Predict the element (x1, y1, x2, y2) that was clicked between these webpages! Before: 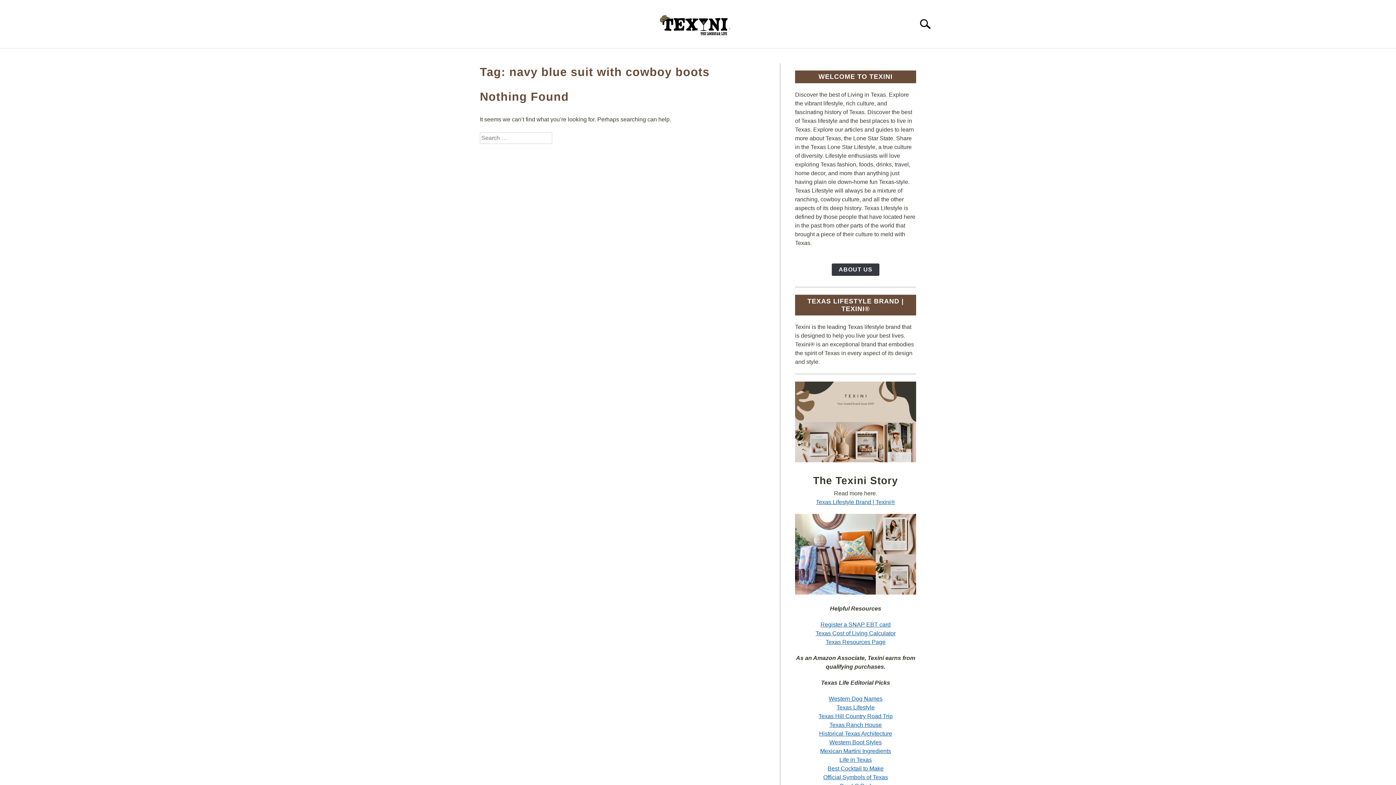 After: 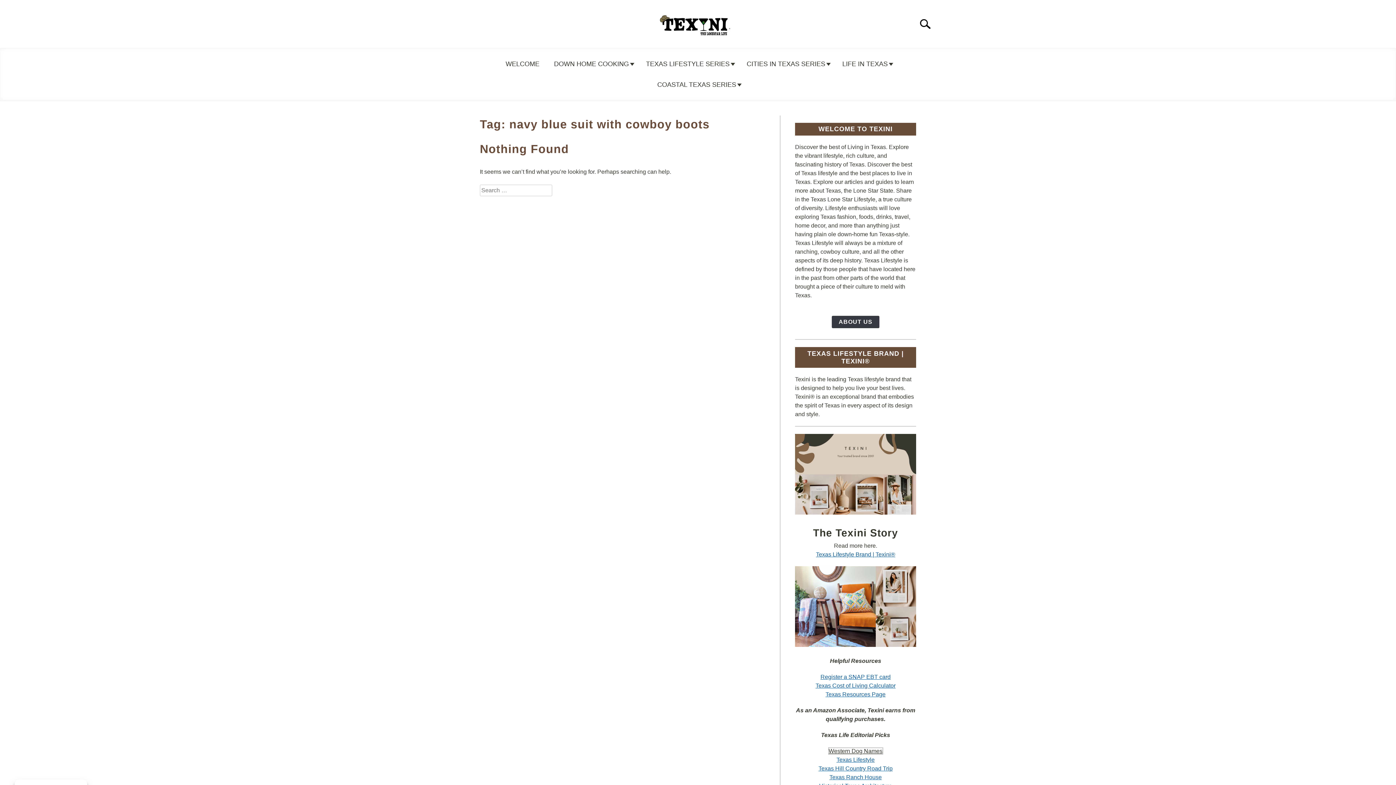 Action: label: Western Dog Names bbox: (828, 695, 882, 702)